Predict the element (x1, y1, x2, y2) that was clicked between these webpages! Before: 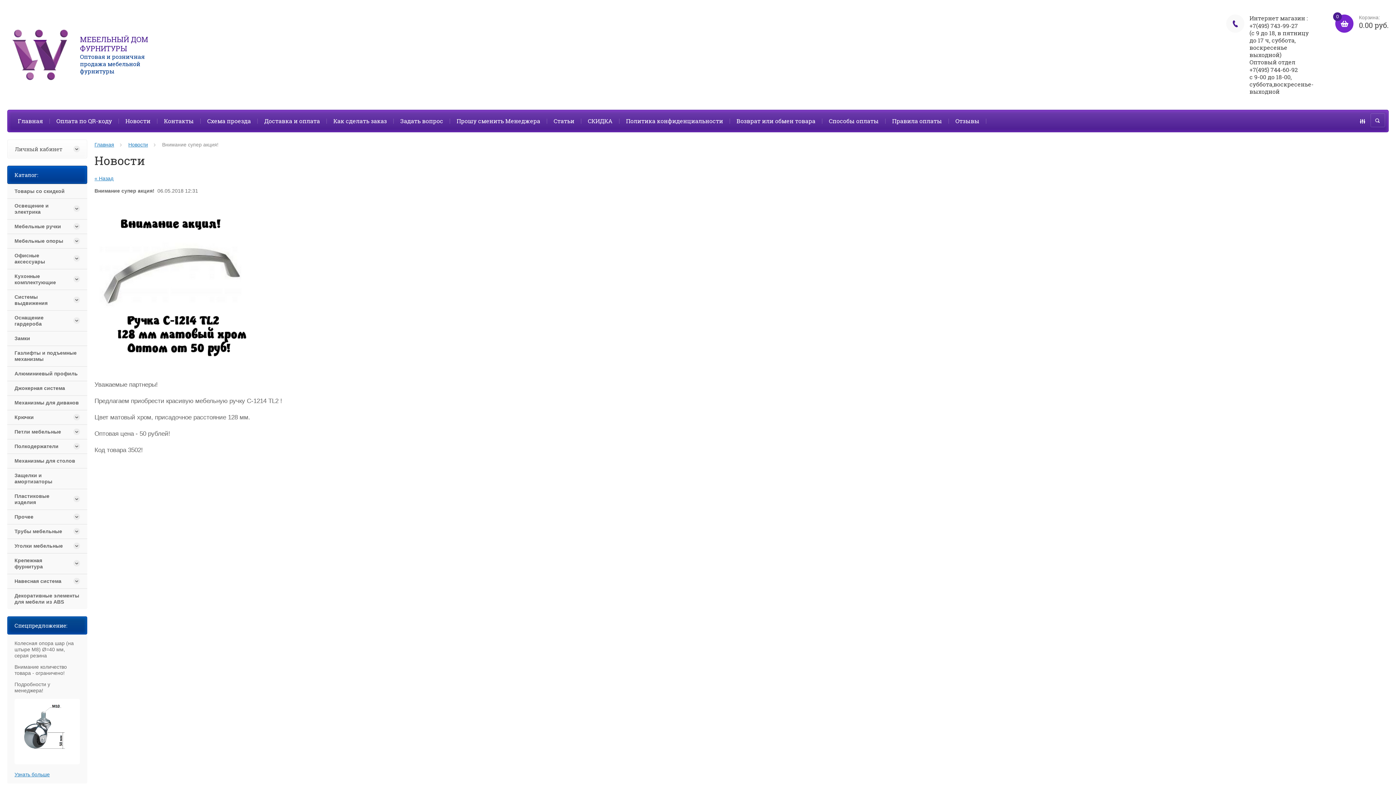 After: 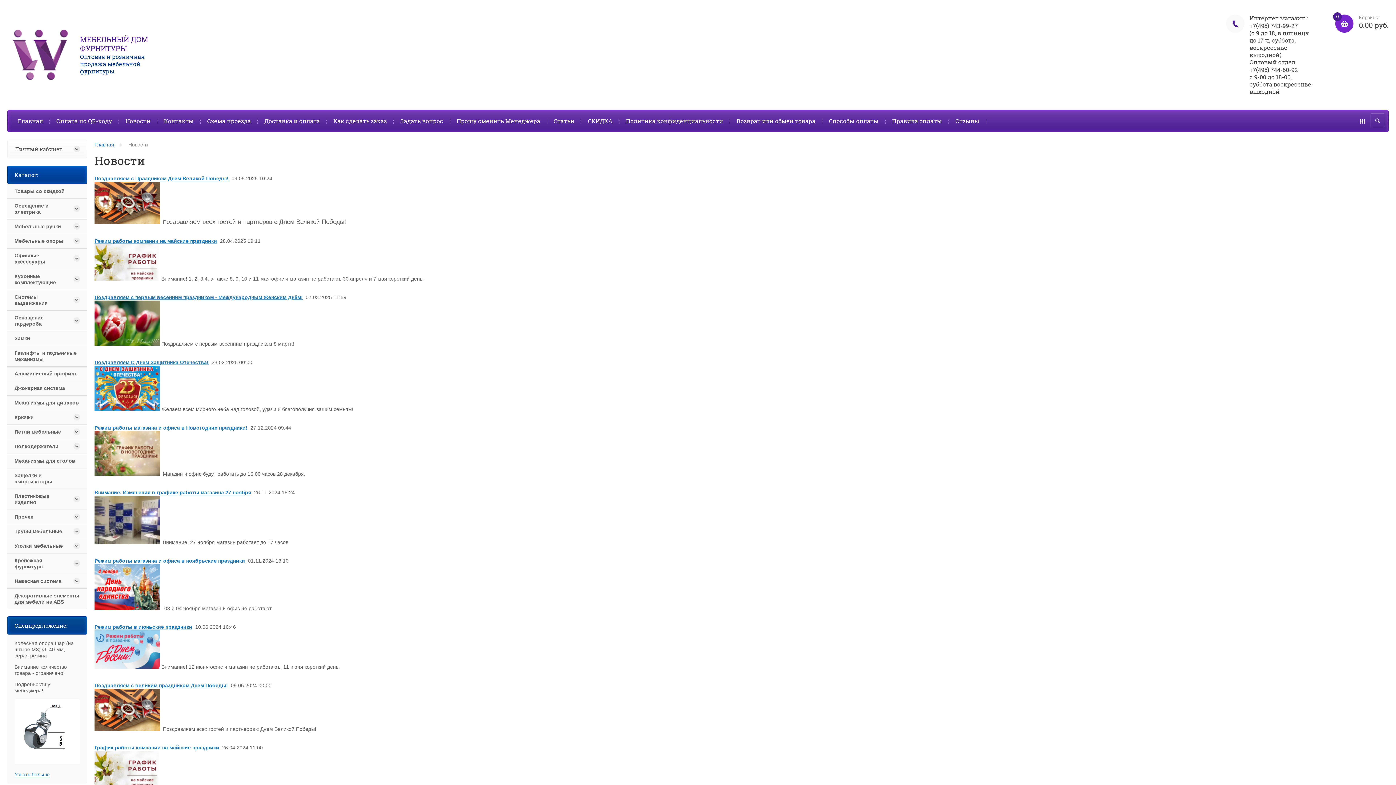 Action: label: Новости bbox: (118, 113, 157, 128)